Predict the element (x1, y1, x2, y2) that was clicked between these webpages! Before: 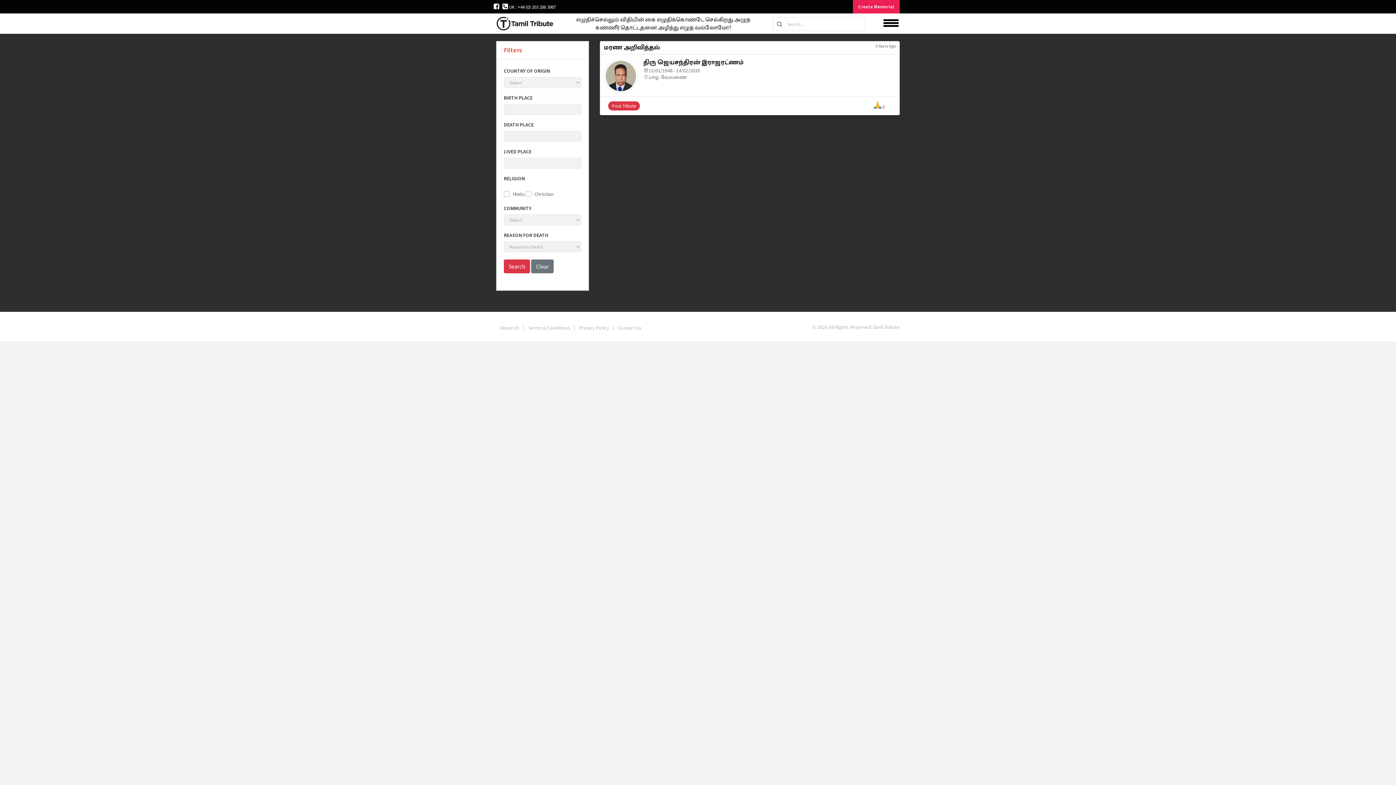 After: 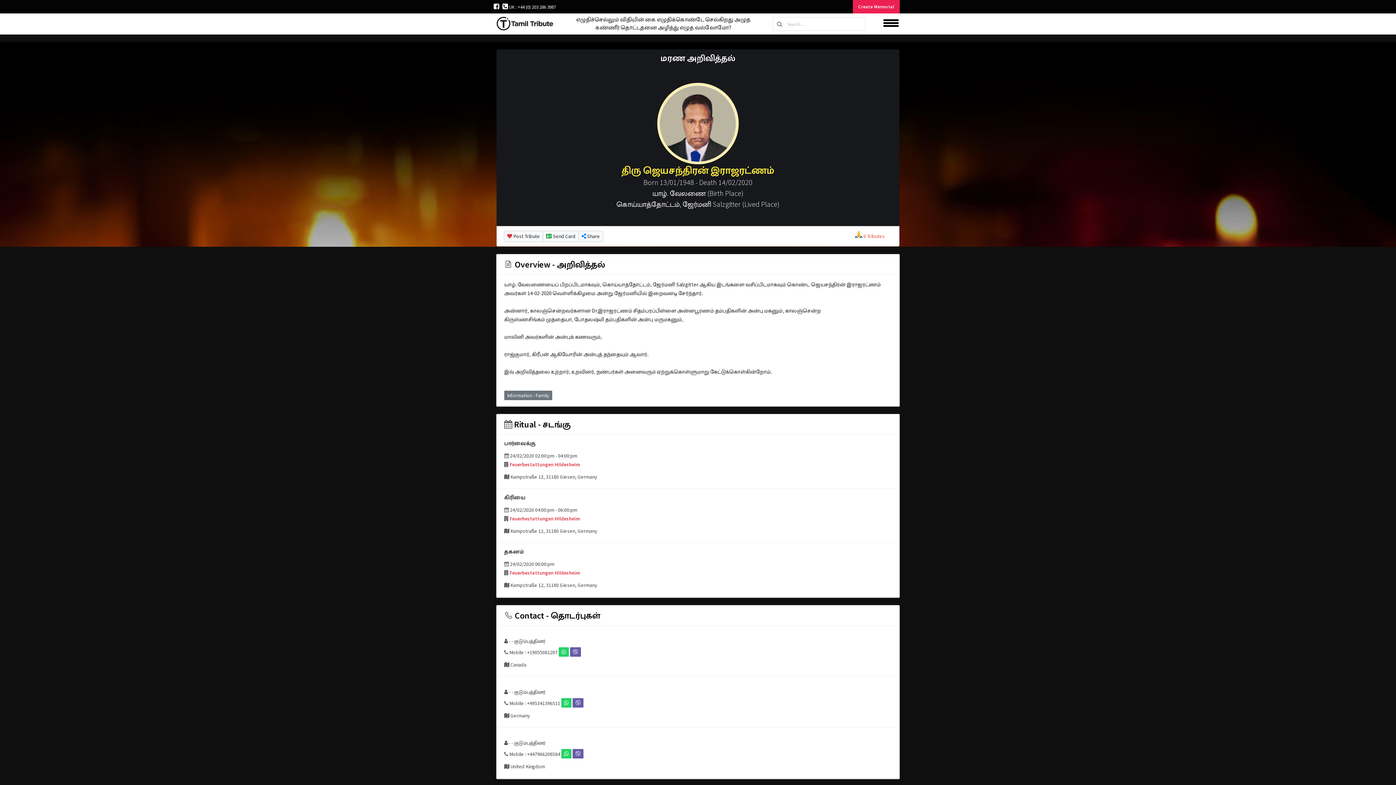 Action: label:  0 bbox: (874, 103, 885, 110)